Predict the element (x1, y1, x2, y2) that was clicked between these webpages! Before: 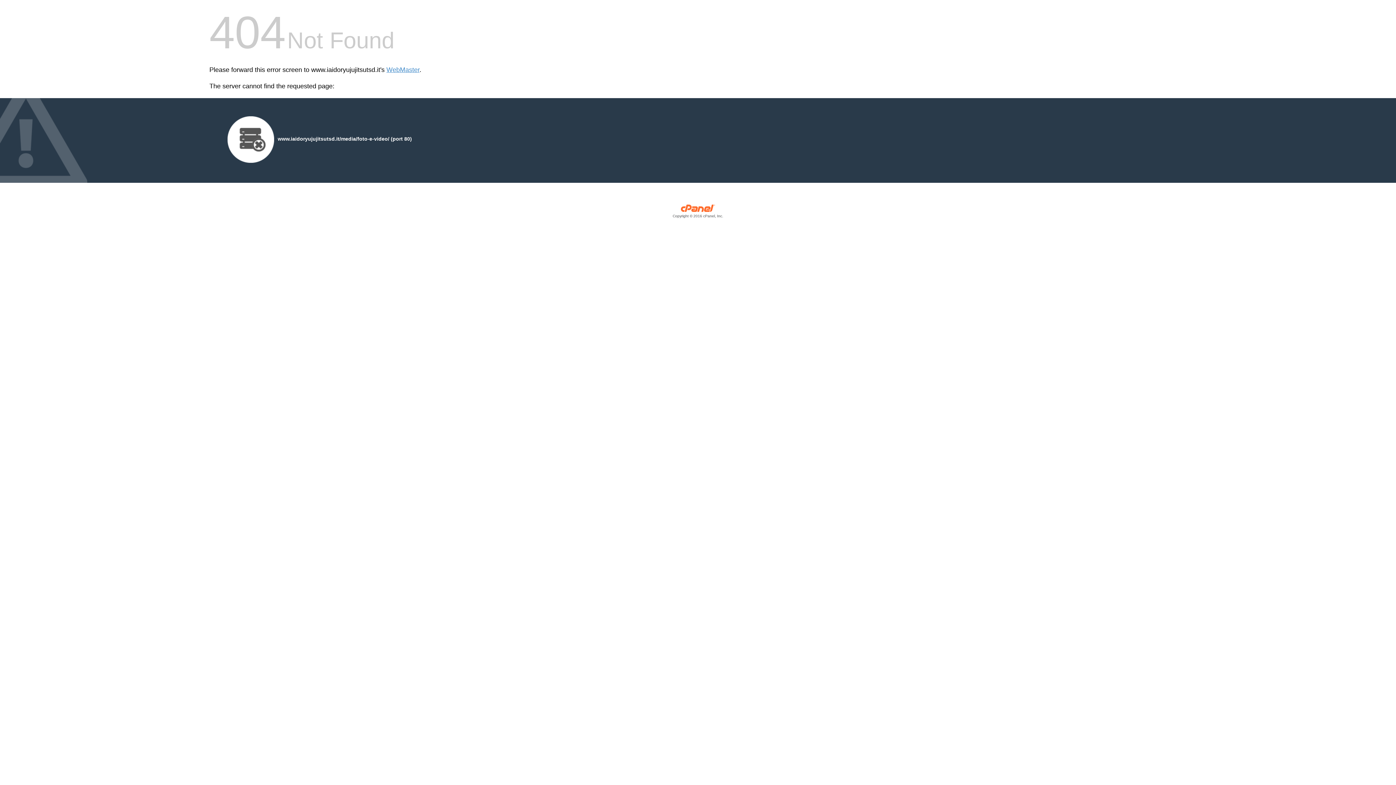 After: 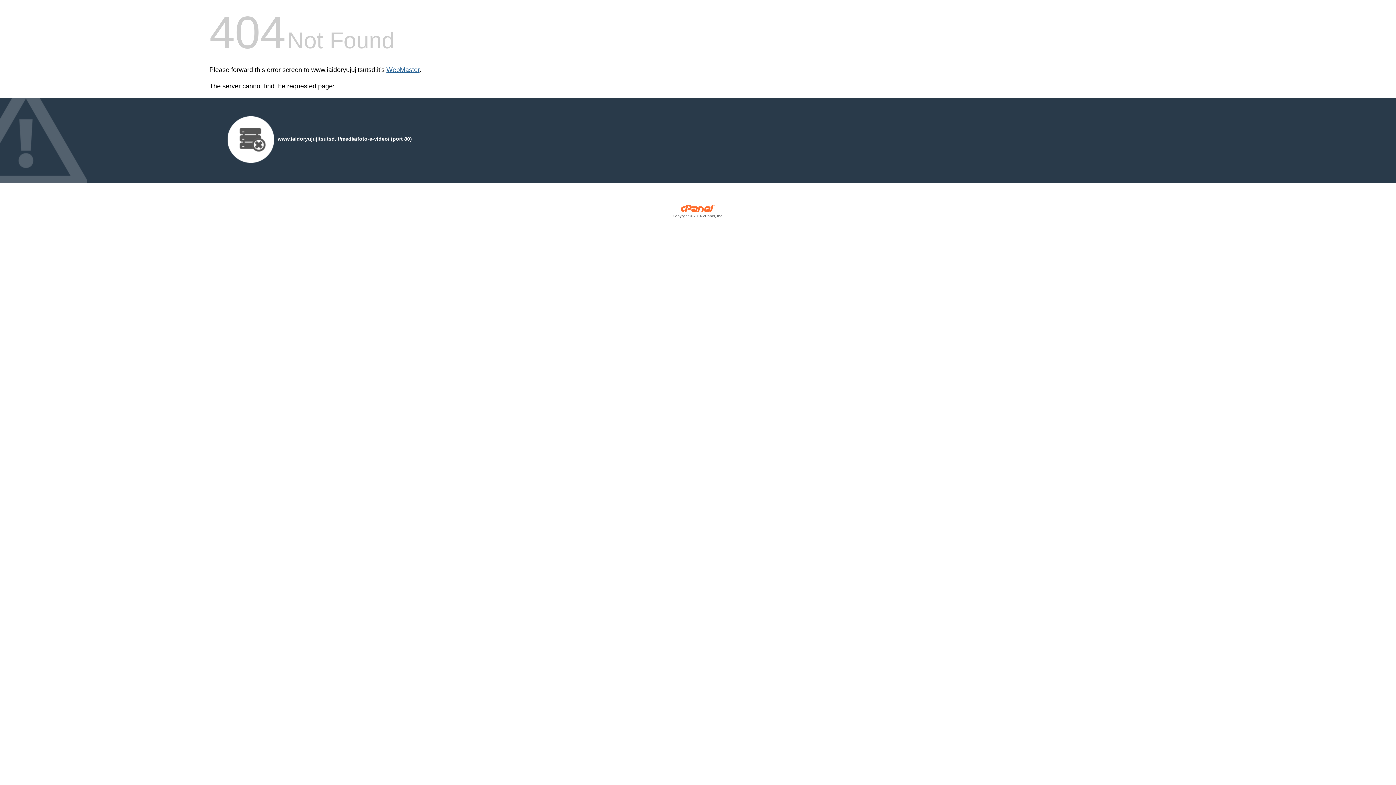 Action: label: WebMaster bbox: (386, 66, 419, 73)